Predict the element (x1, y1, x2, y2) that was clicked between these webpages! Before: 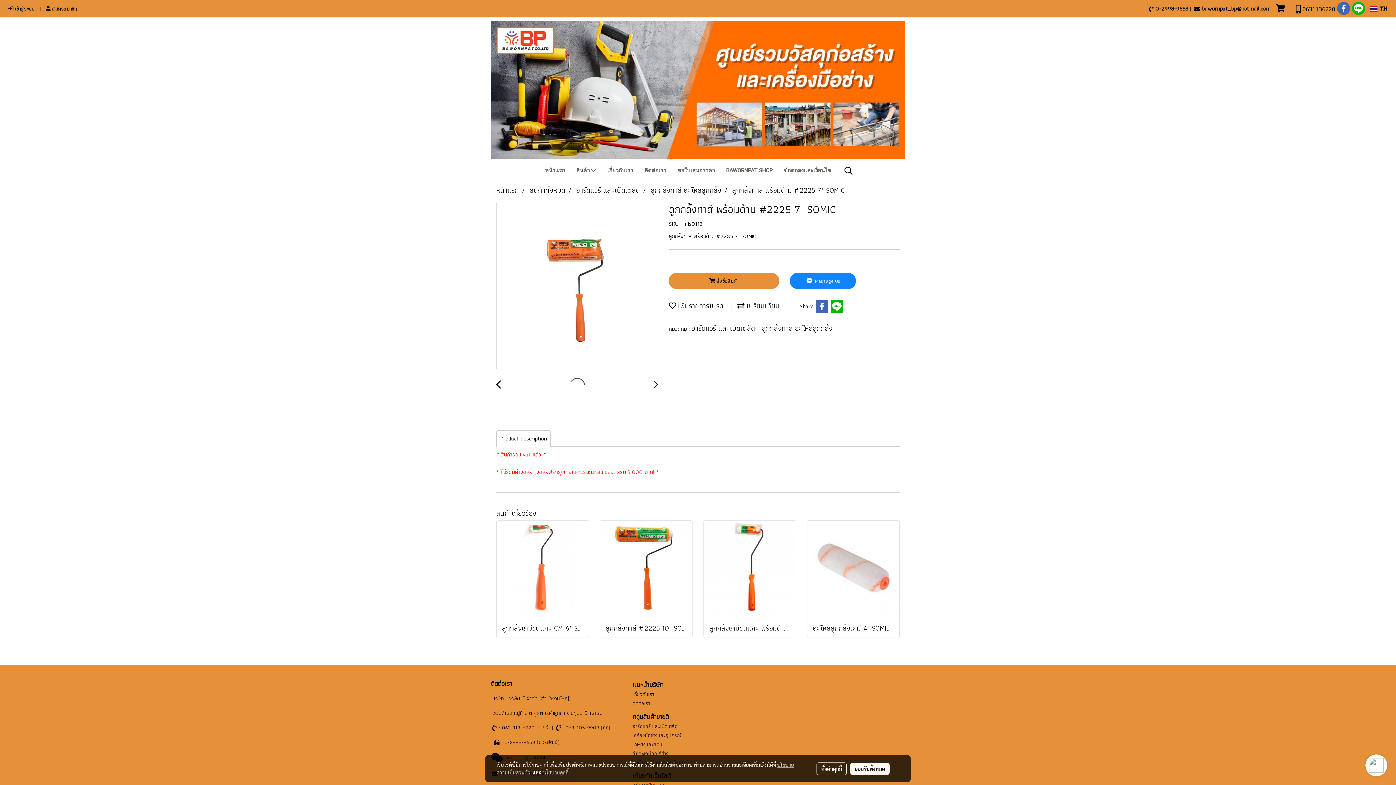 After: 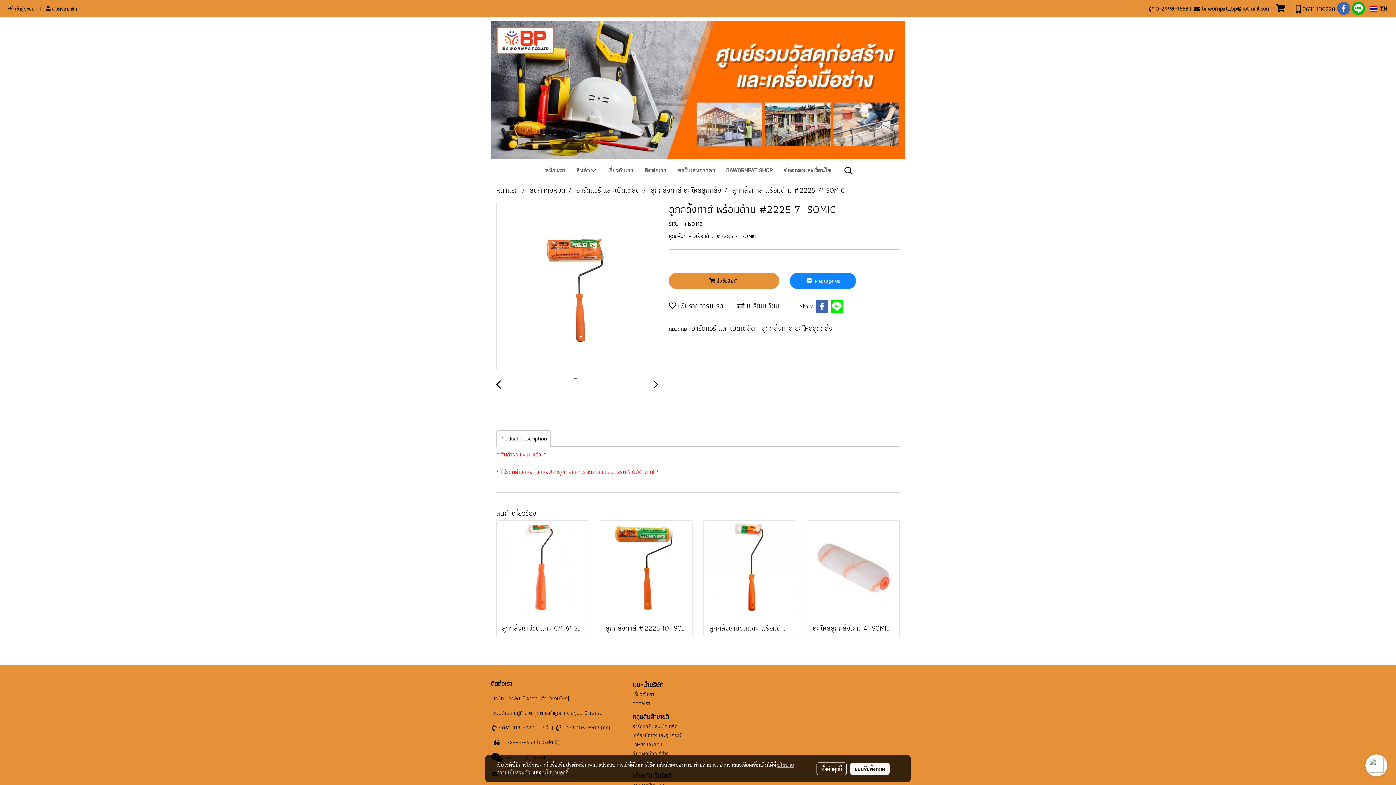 Action: bbox: (830, 300, 843, 313)